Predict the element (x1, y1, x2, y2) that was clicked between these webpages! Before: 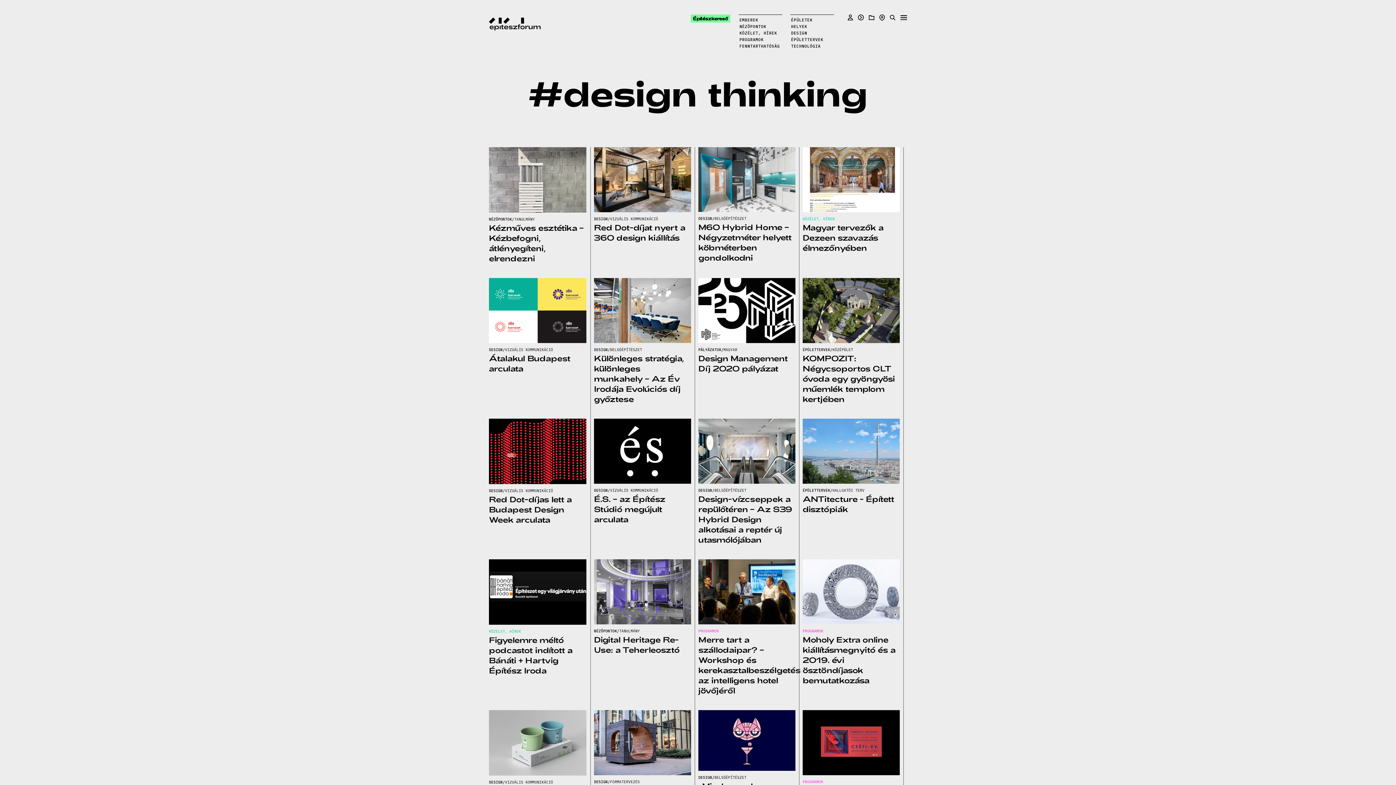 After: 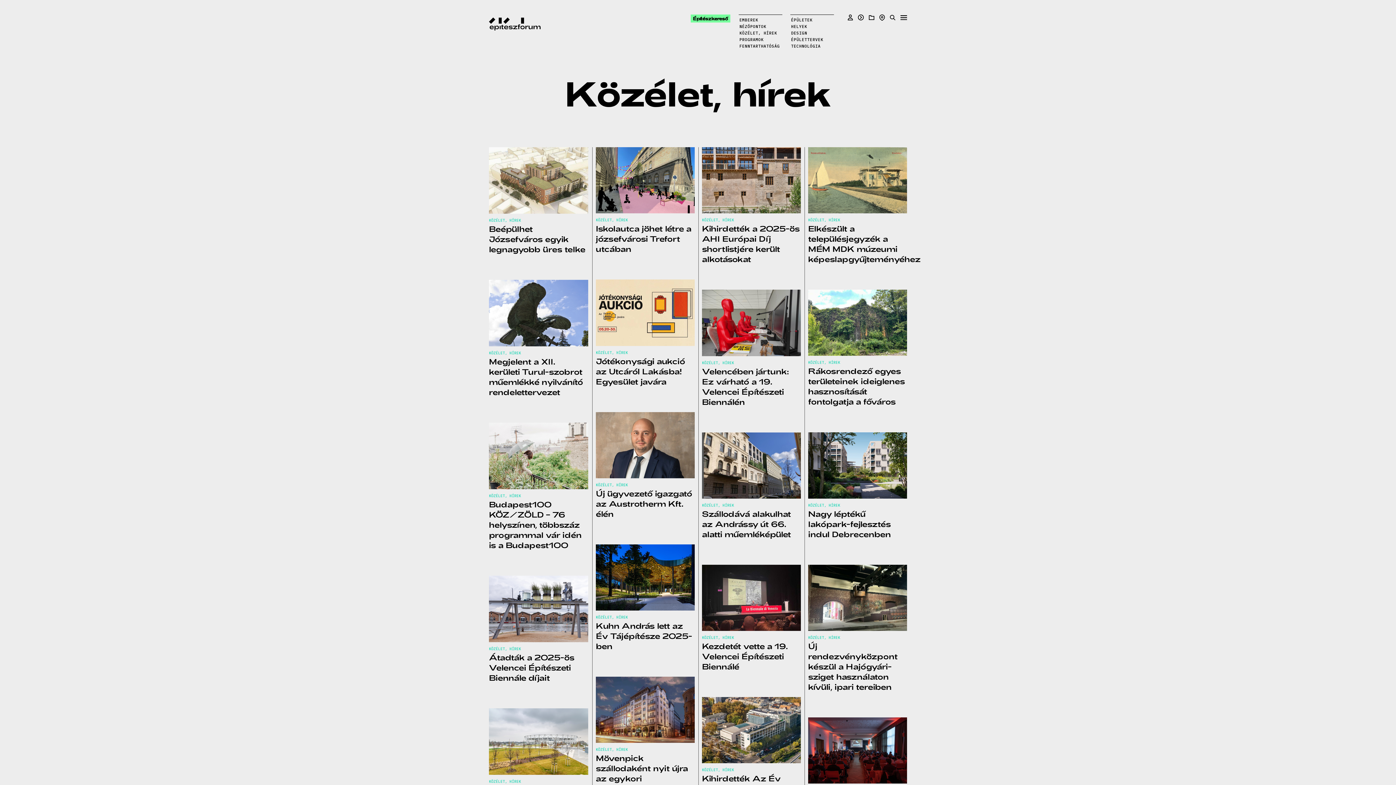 Action: bbox: (739, 30, 777, 35) label: KÖZÉLET, HÍREK